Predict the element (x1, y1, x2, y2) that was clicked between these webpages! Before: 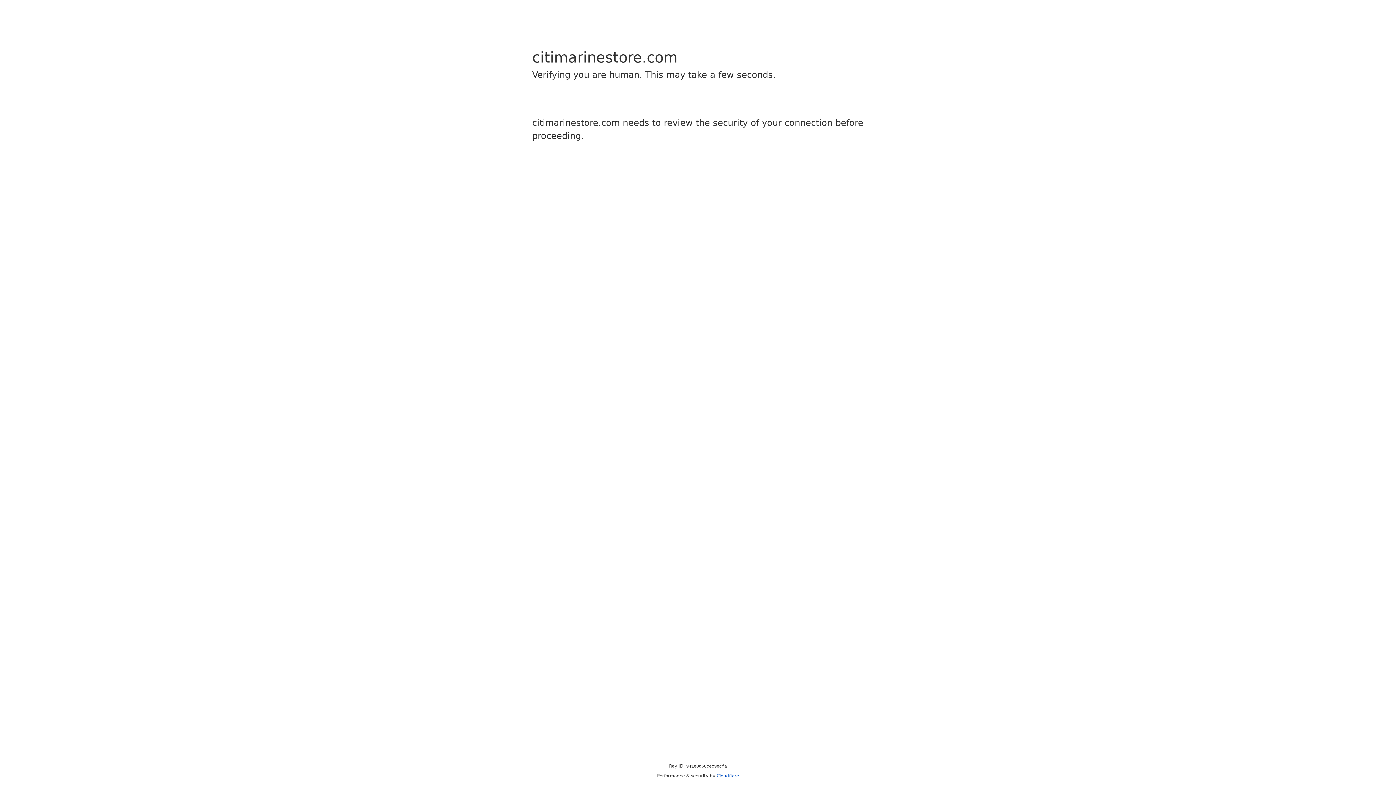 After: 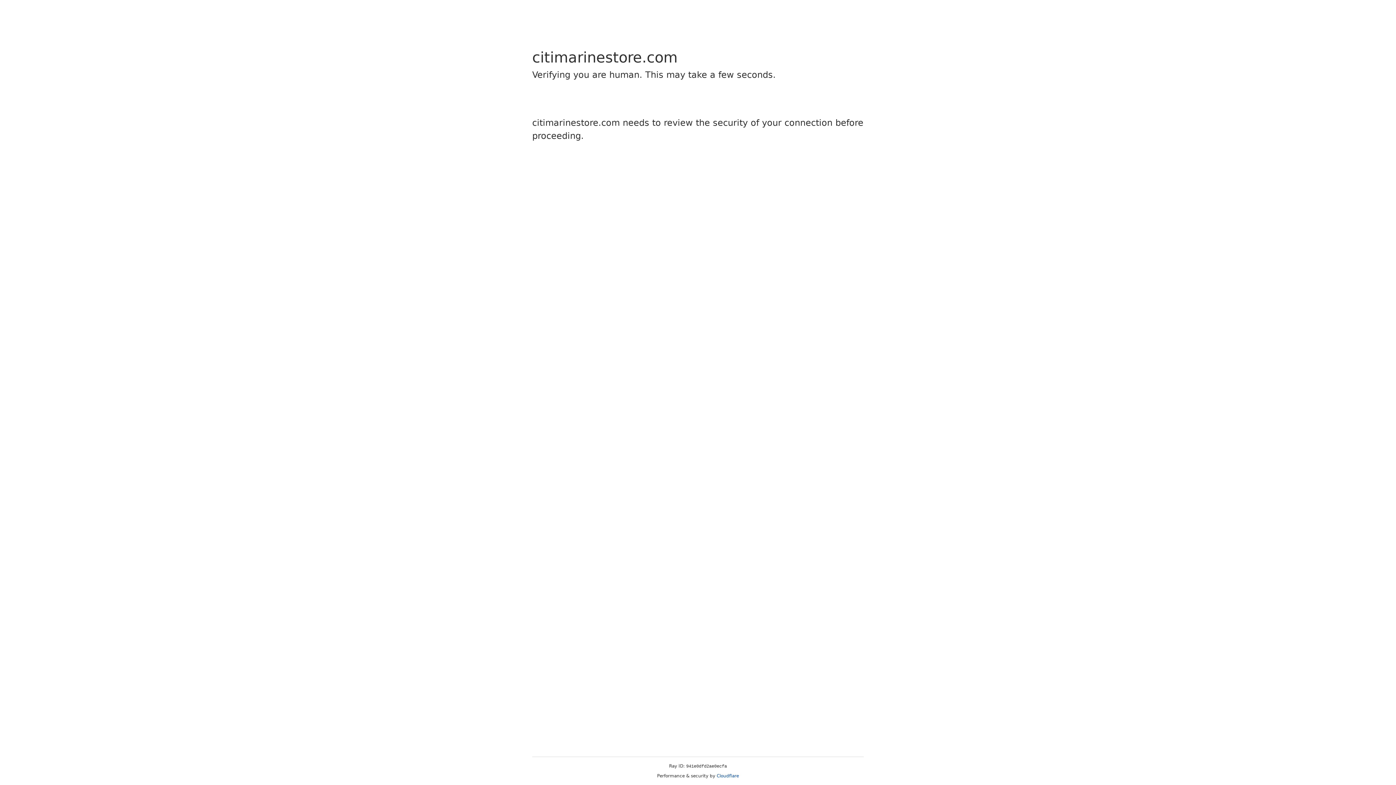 Action: bbox: (716, 773, 739, 778) label: Cloudflare